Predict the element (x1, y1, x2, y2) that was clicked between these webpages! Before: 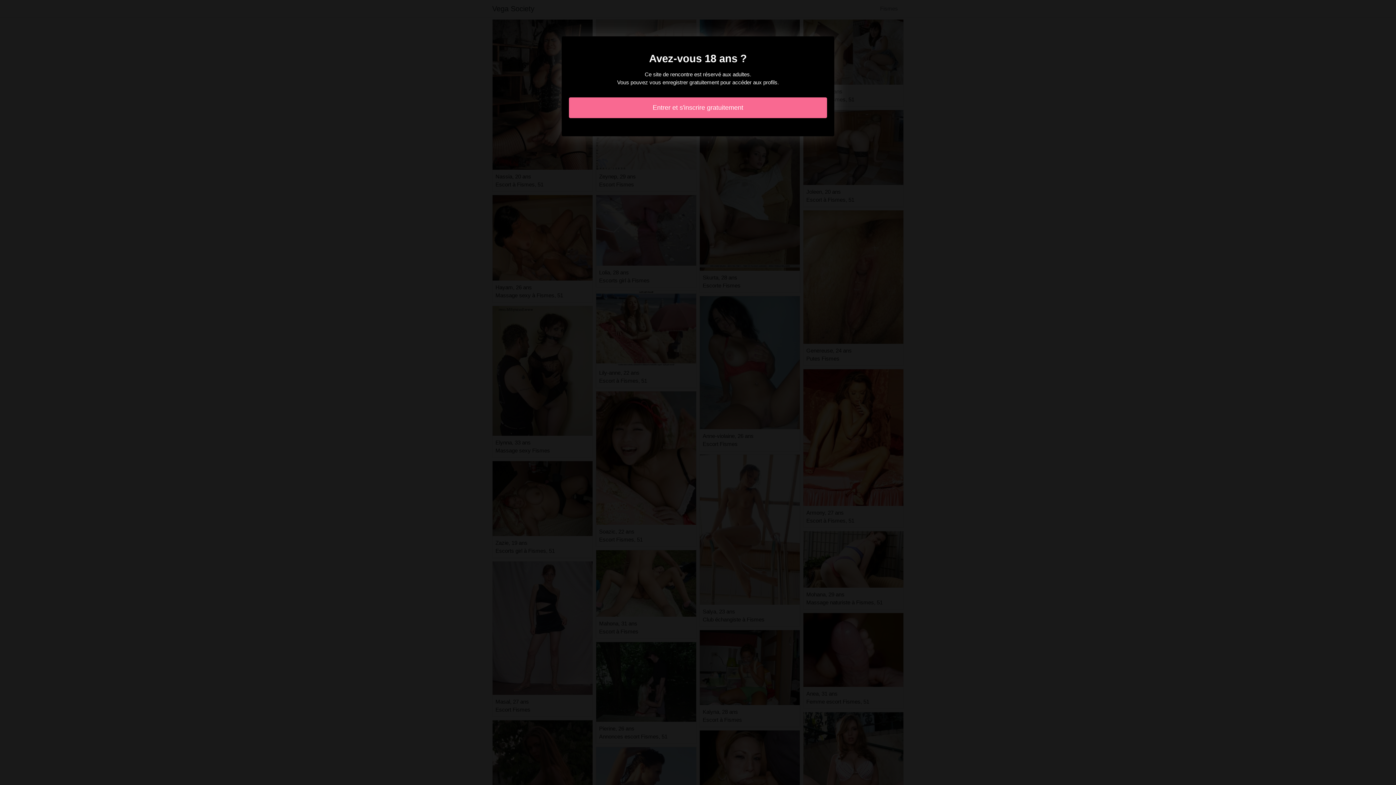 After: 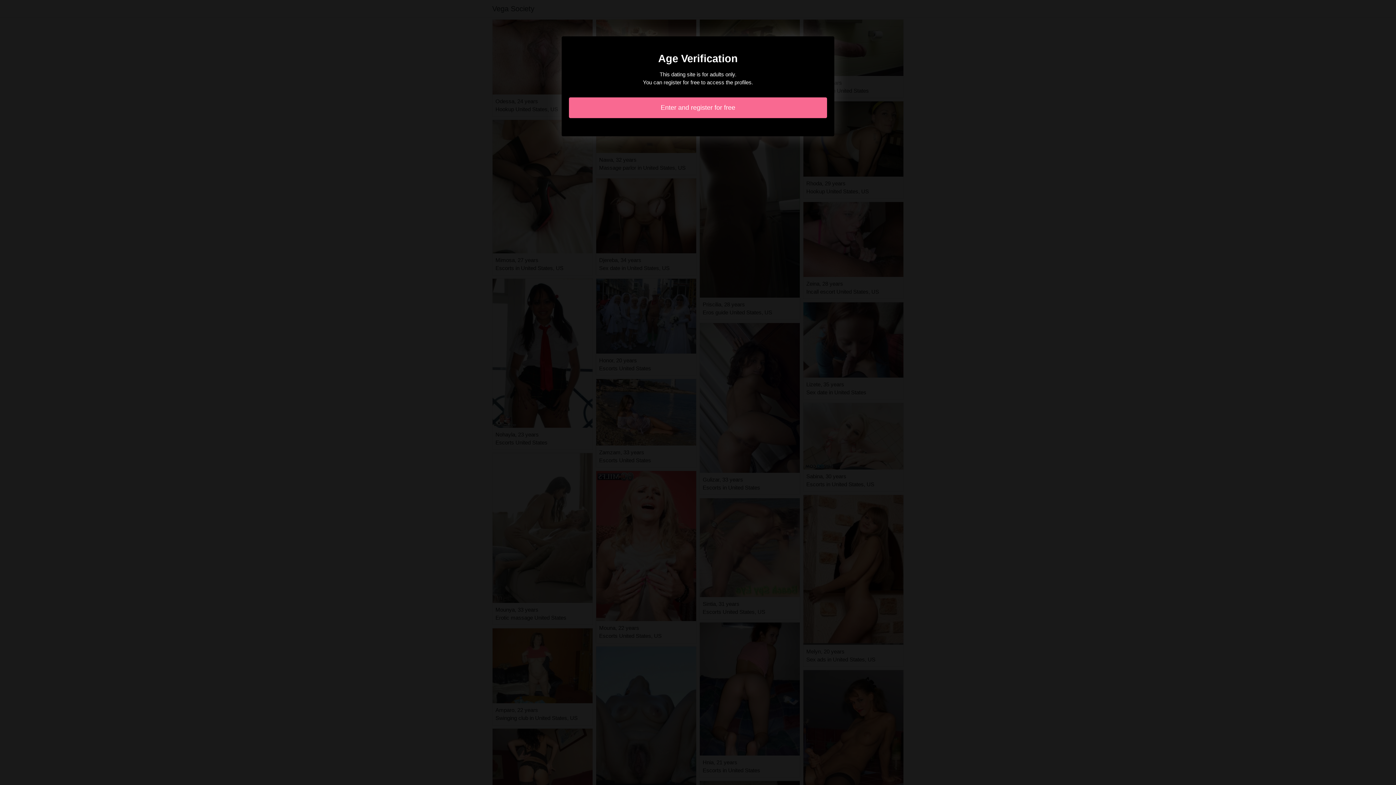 Action: bbox: (569, 97, 827, 118) label: Entrer et s'inscrire gratuitement